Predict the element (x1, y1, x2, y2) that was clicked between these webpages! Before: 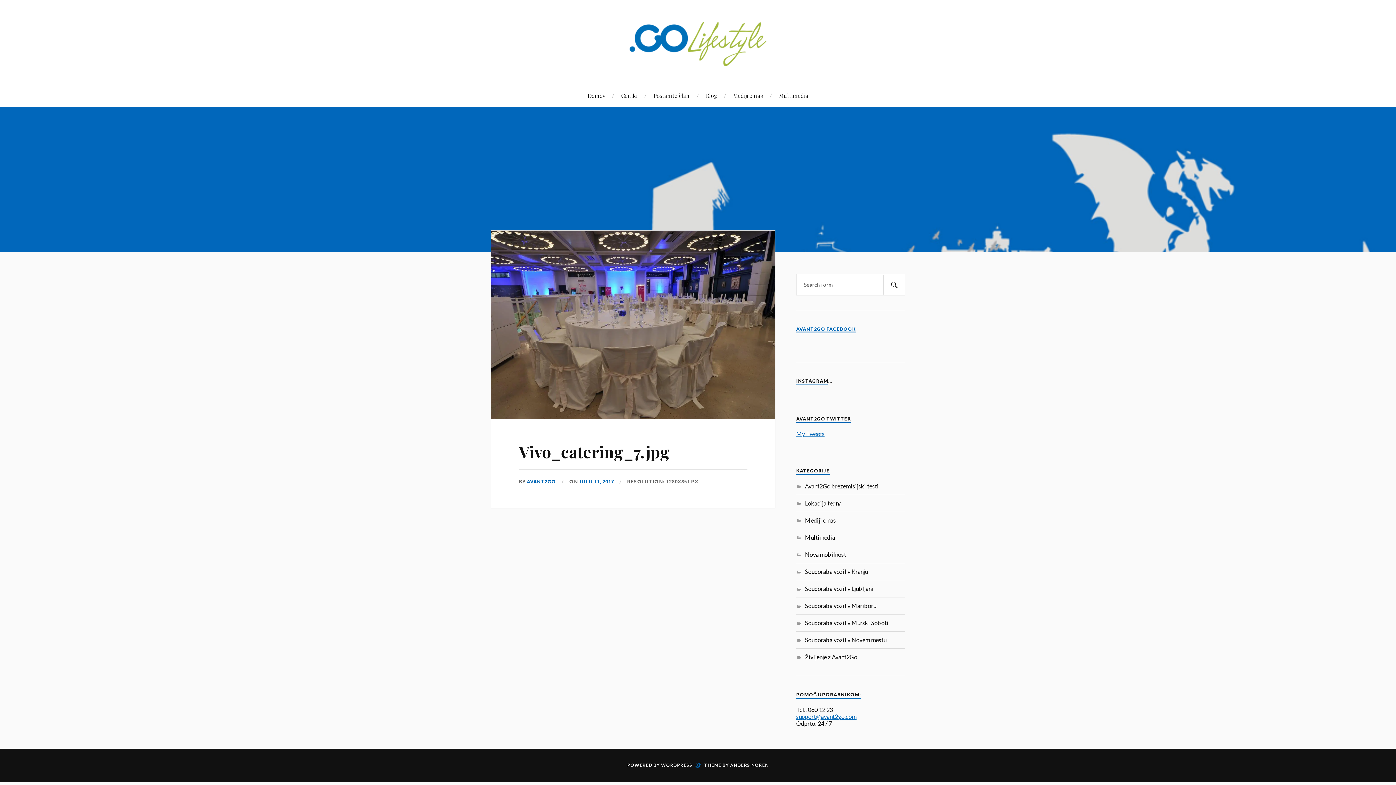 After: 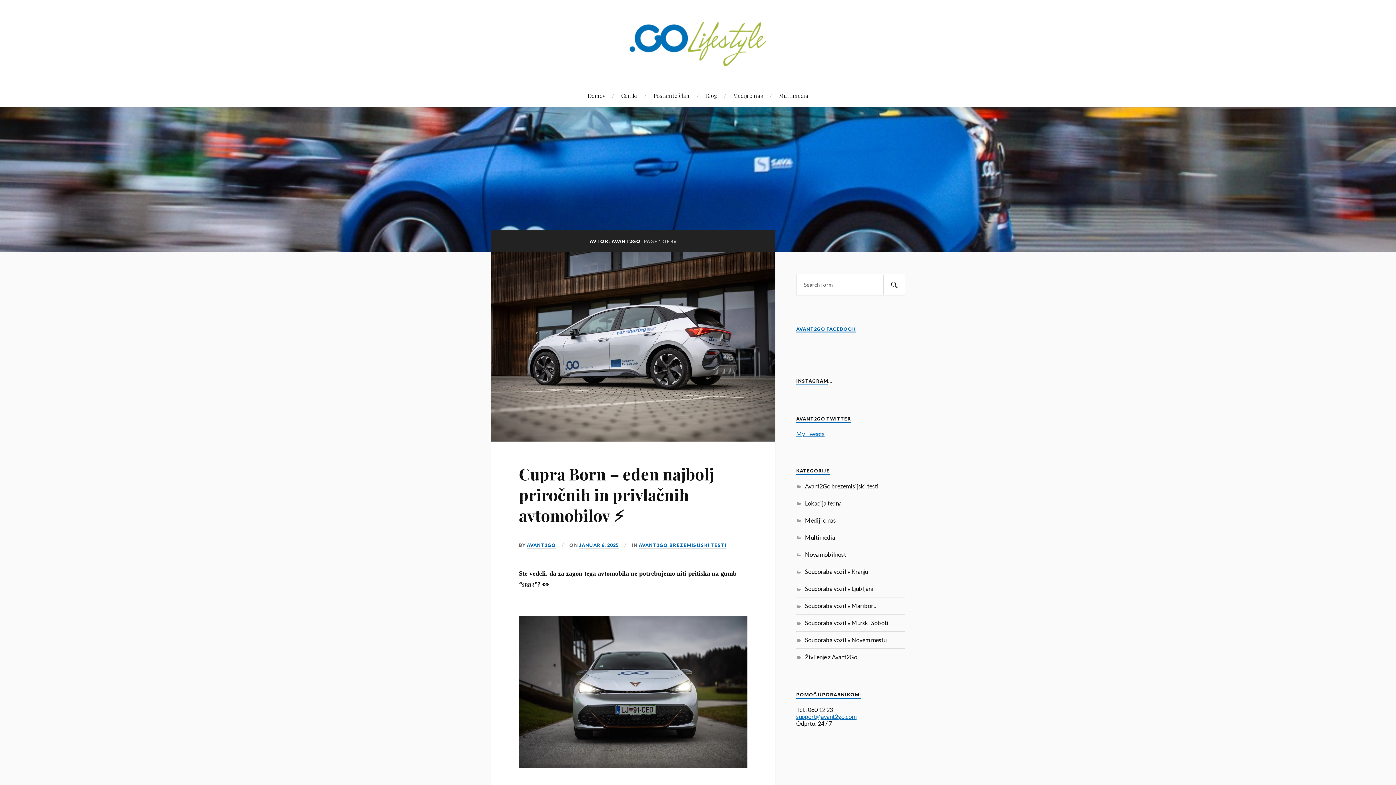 Action: bbox: (526, 479, 556, 485) label: AVANT2GO